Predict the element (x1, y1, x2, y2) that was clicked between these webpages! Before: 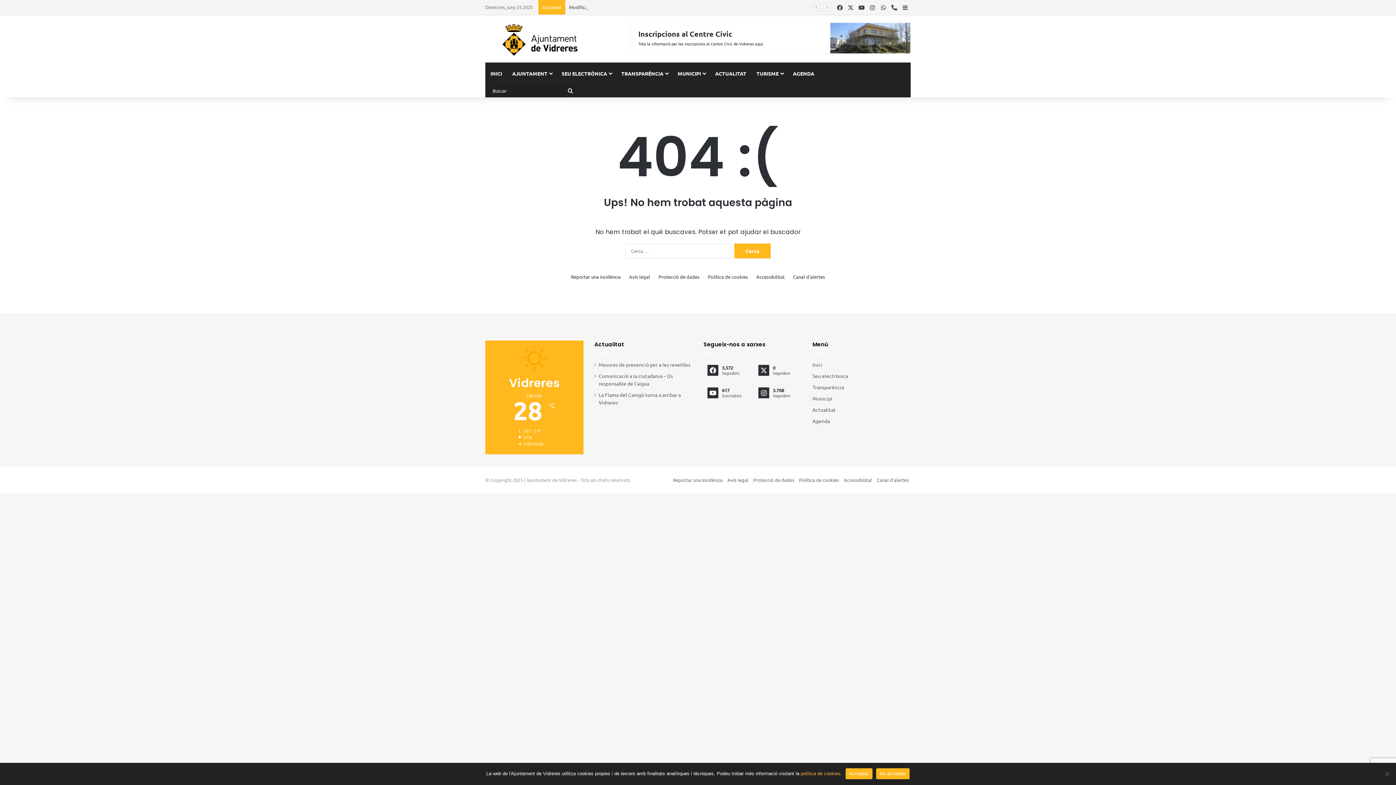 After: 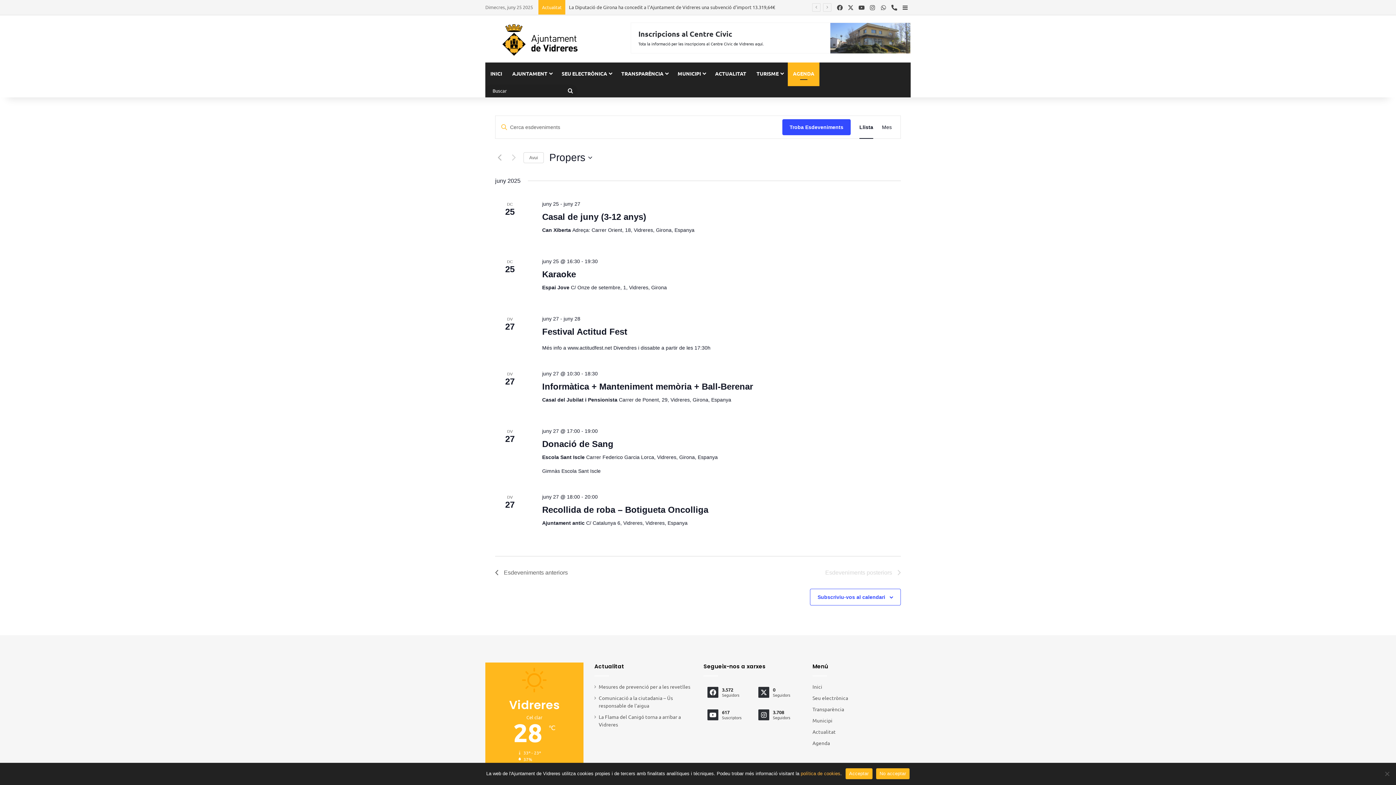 Action: label: AGENDA bbox: (788, 62, 819, 84)